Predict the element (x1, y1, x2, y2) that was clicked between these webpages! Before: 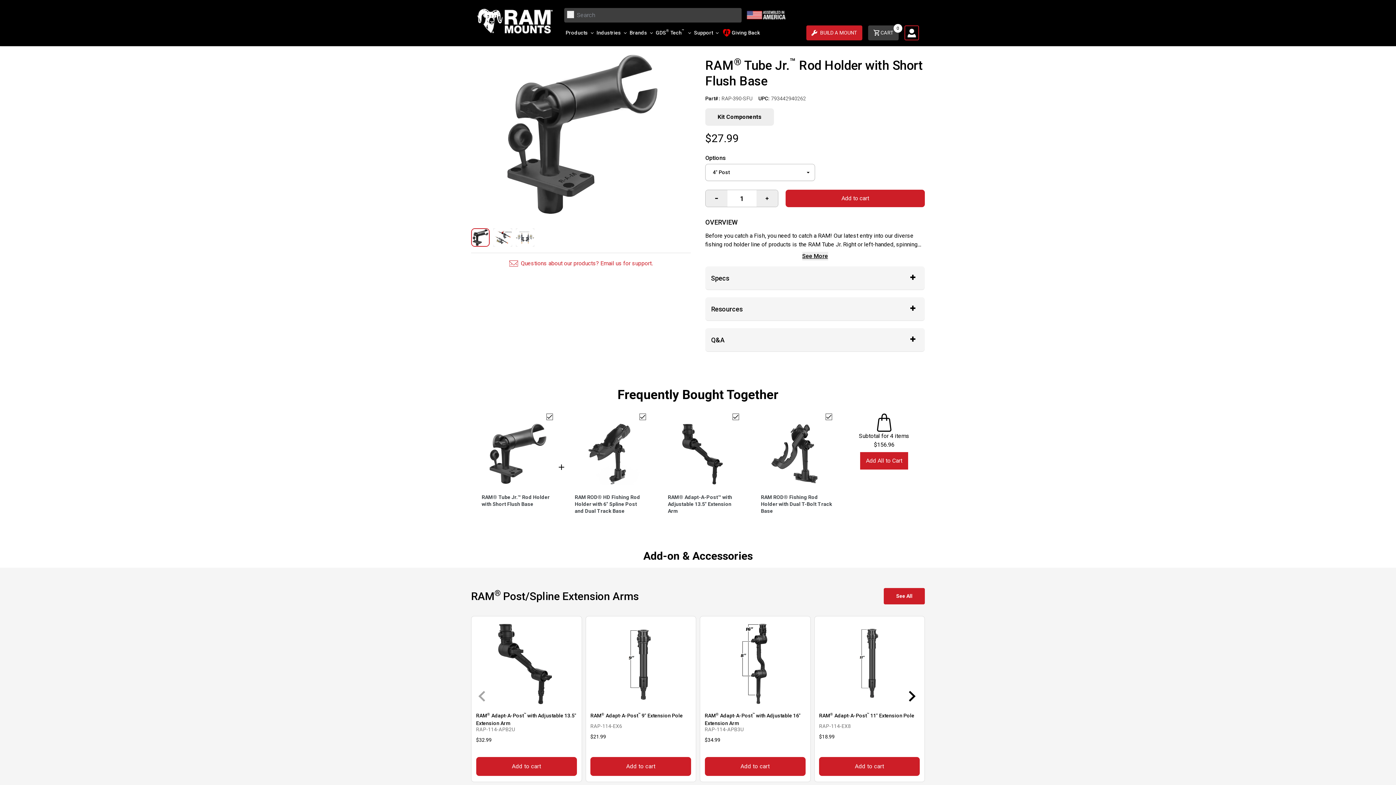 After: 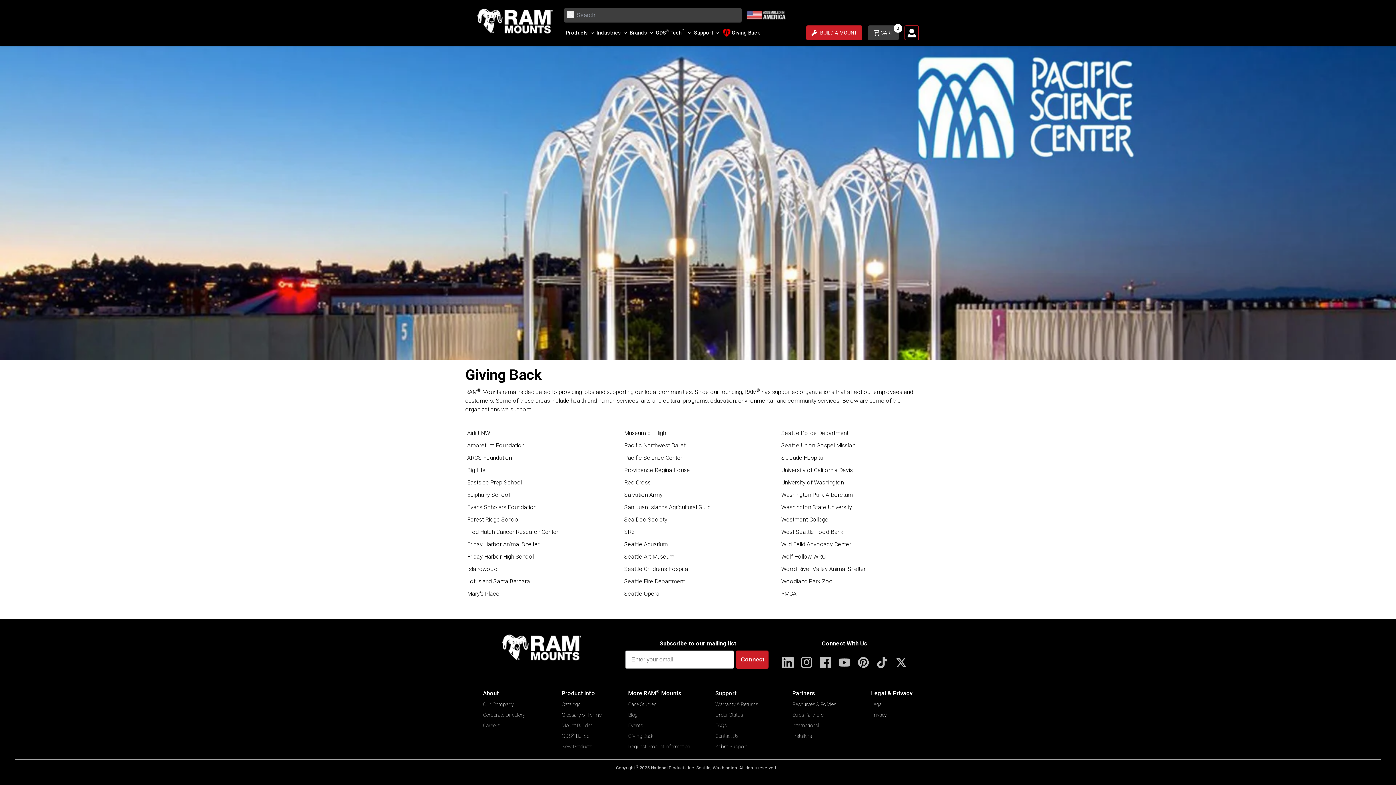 Action: bbox: (720, 27, 761, 38) label: Giving Back